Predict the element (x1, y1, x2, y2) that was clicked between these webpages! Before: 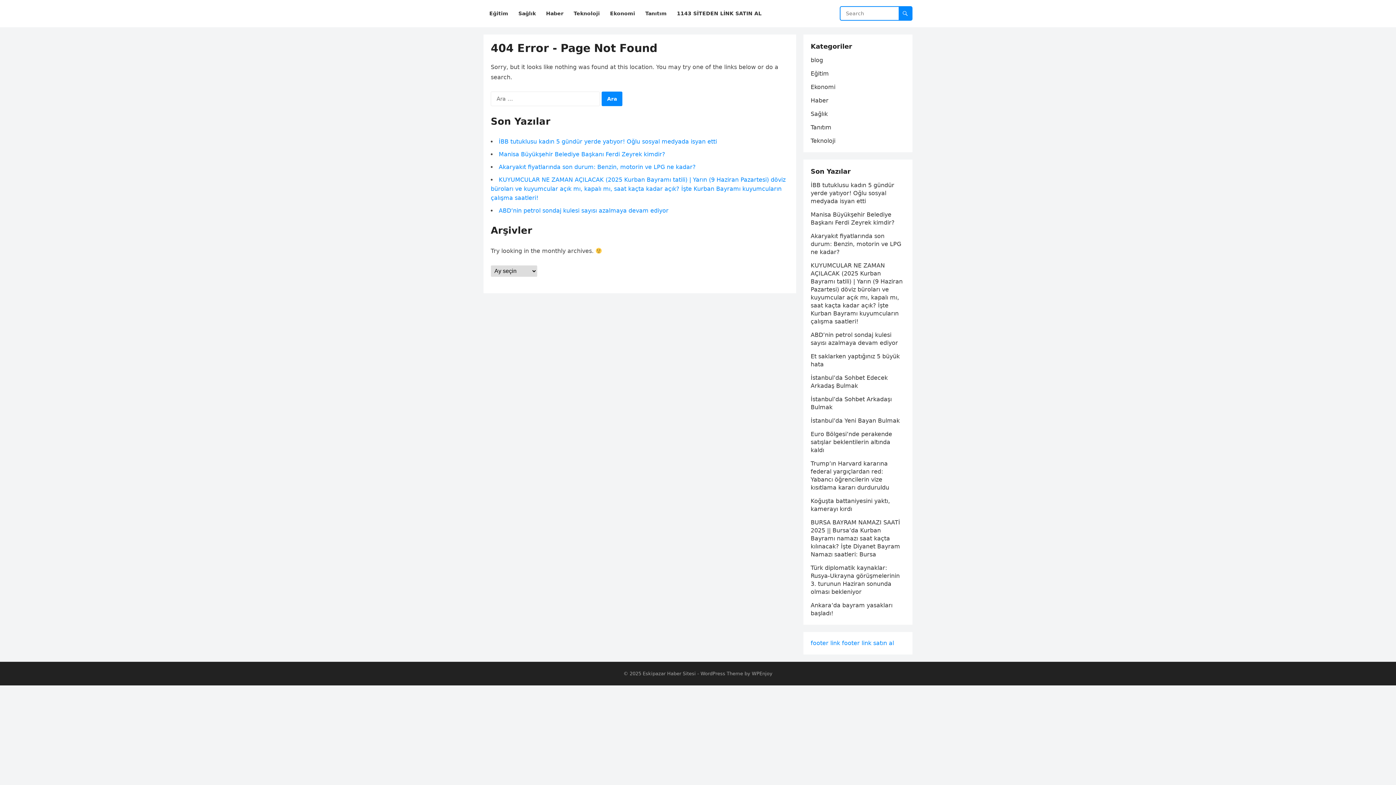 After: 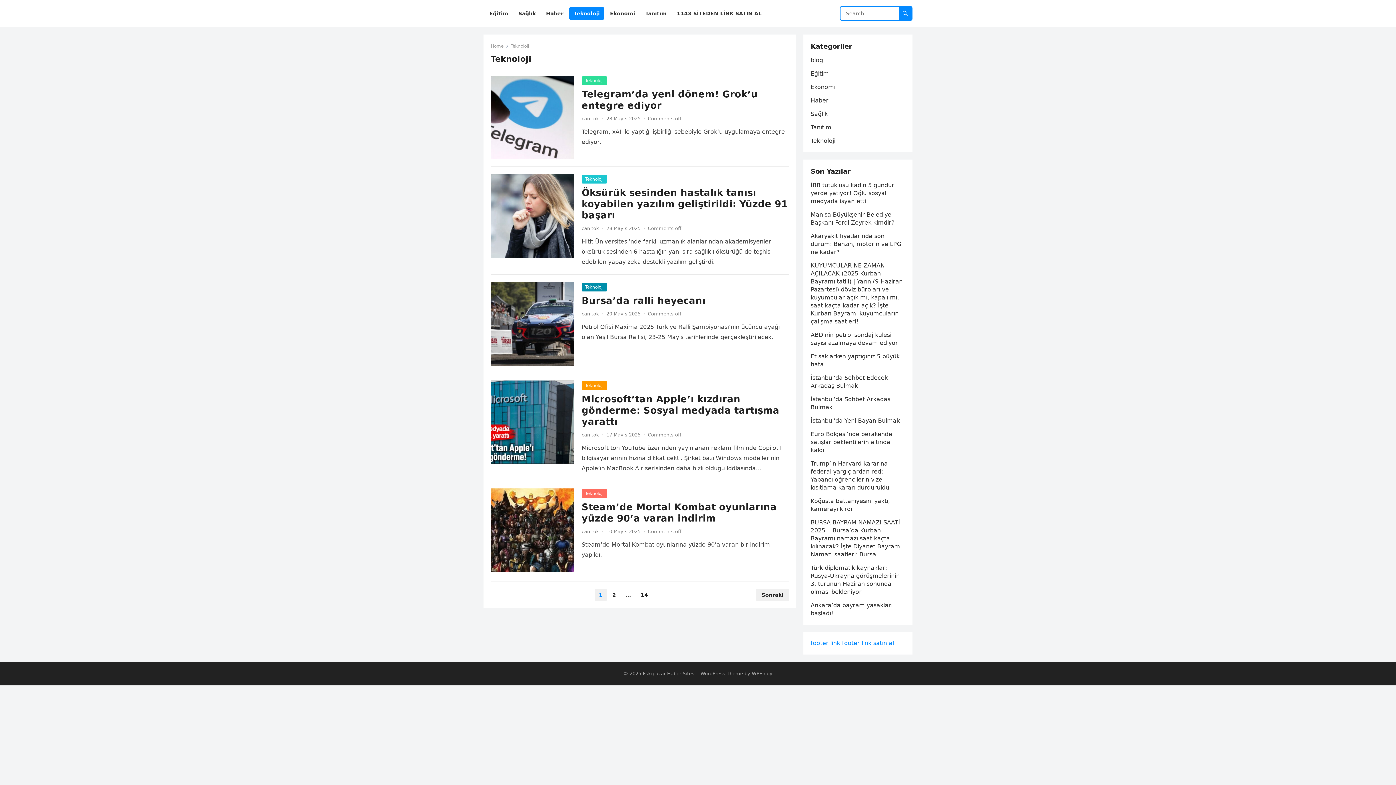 Action: bbox: (569, 0, 604, 27) label: Teknoloji